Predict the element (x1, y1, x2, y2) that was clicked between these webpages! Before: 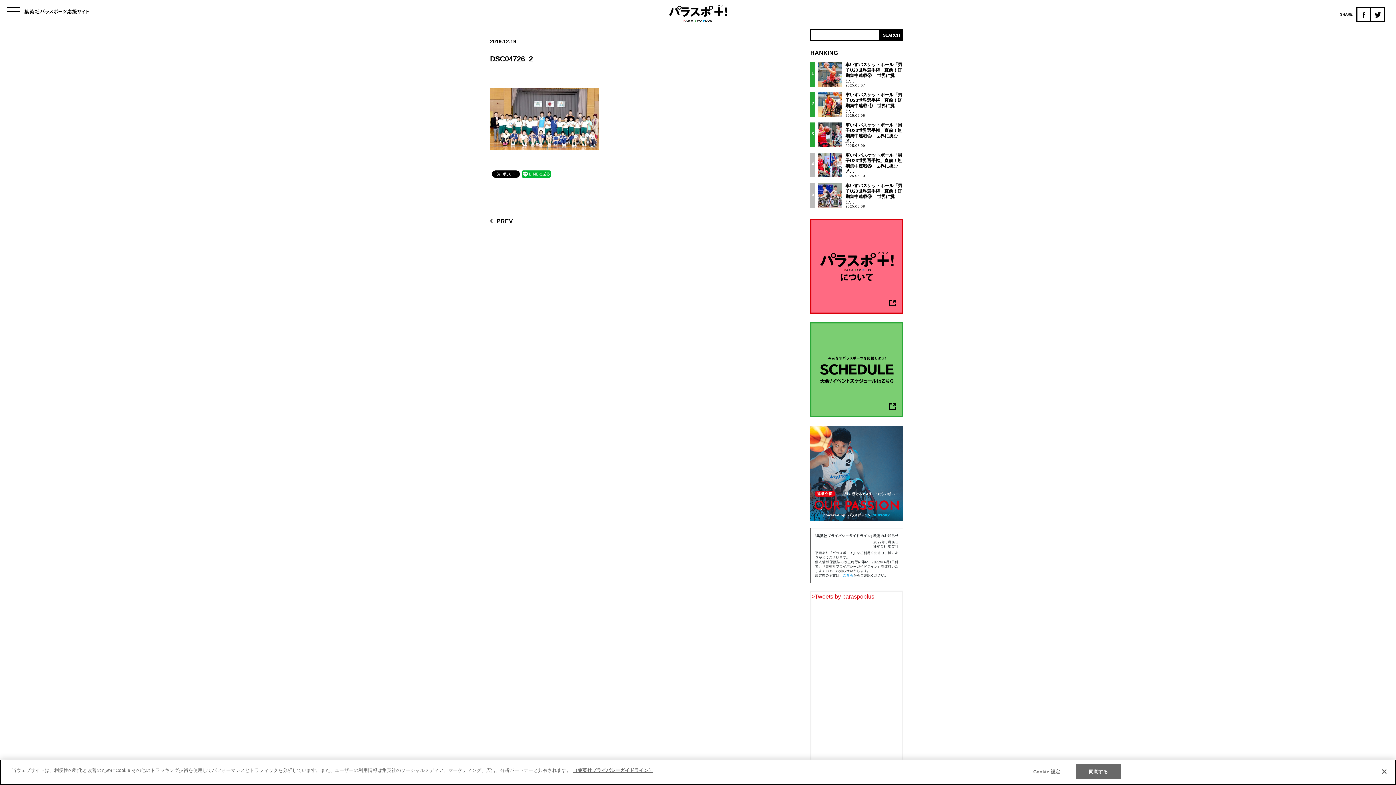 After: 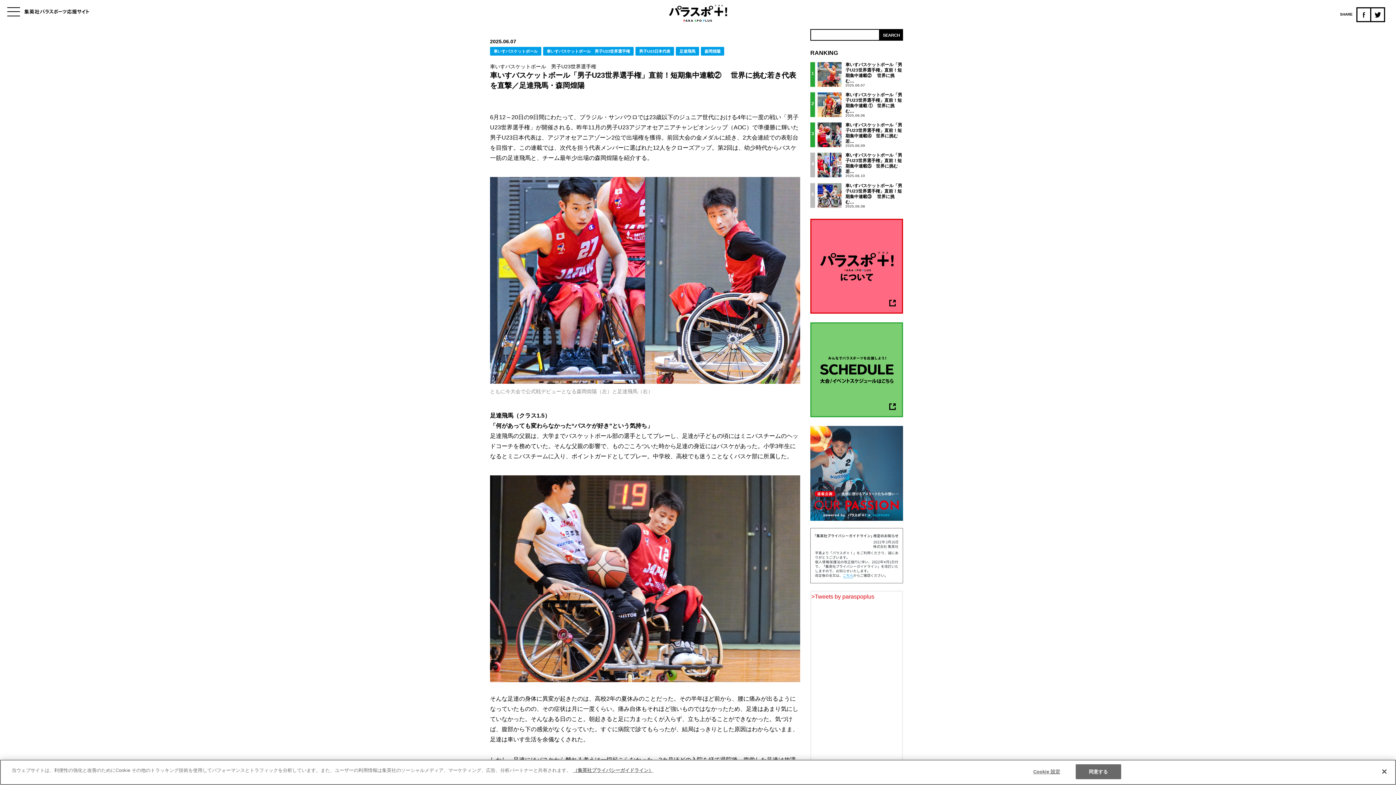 Action: label: 車いすバスケットボール「男子U23世界選手権」直前！短期集中連載② 　世界に挑む…

2025.06.07 bbox: (810, 62, 903, 86)